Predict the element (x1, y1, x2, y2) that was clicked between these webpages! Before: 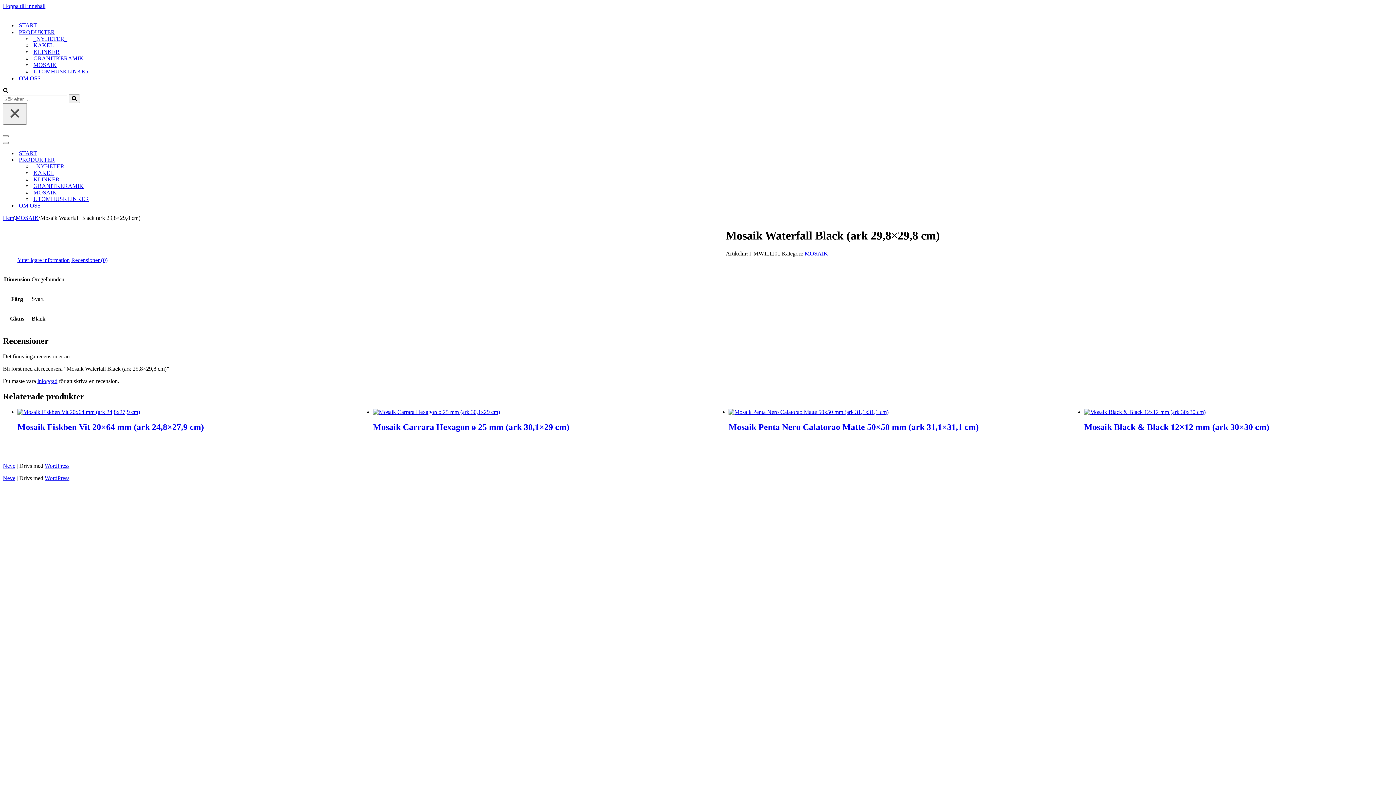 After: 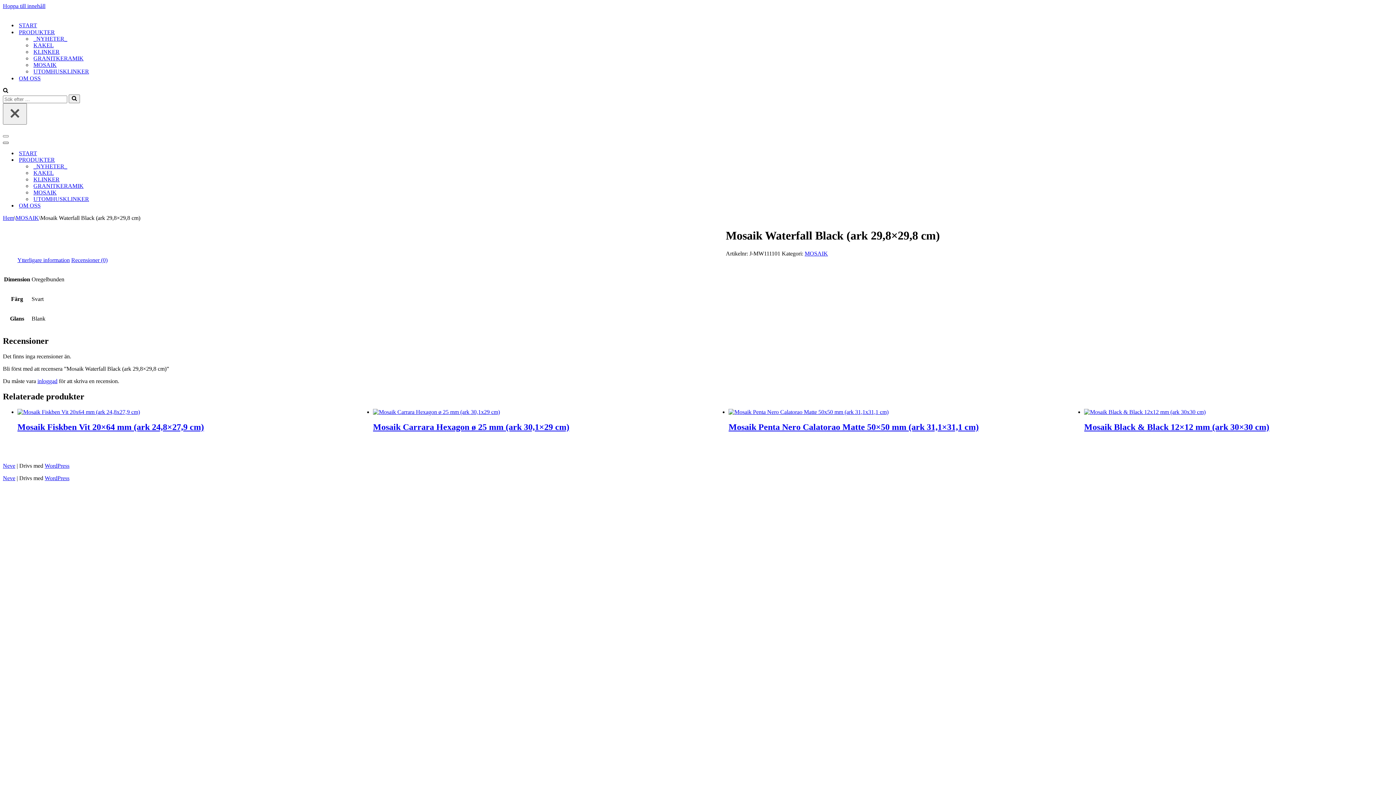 Action: bbox: (2, 141, 8, 144) label: Navigeringsmeny 